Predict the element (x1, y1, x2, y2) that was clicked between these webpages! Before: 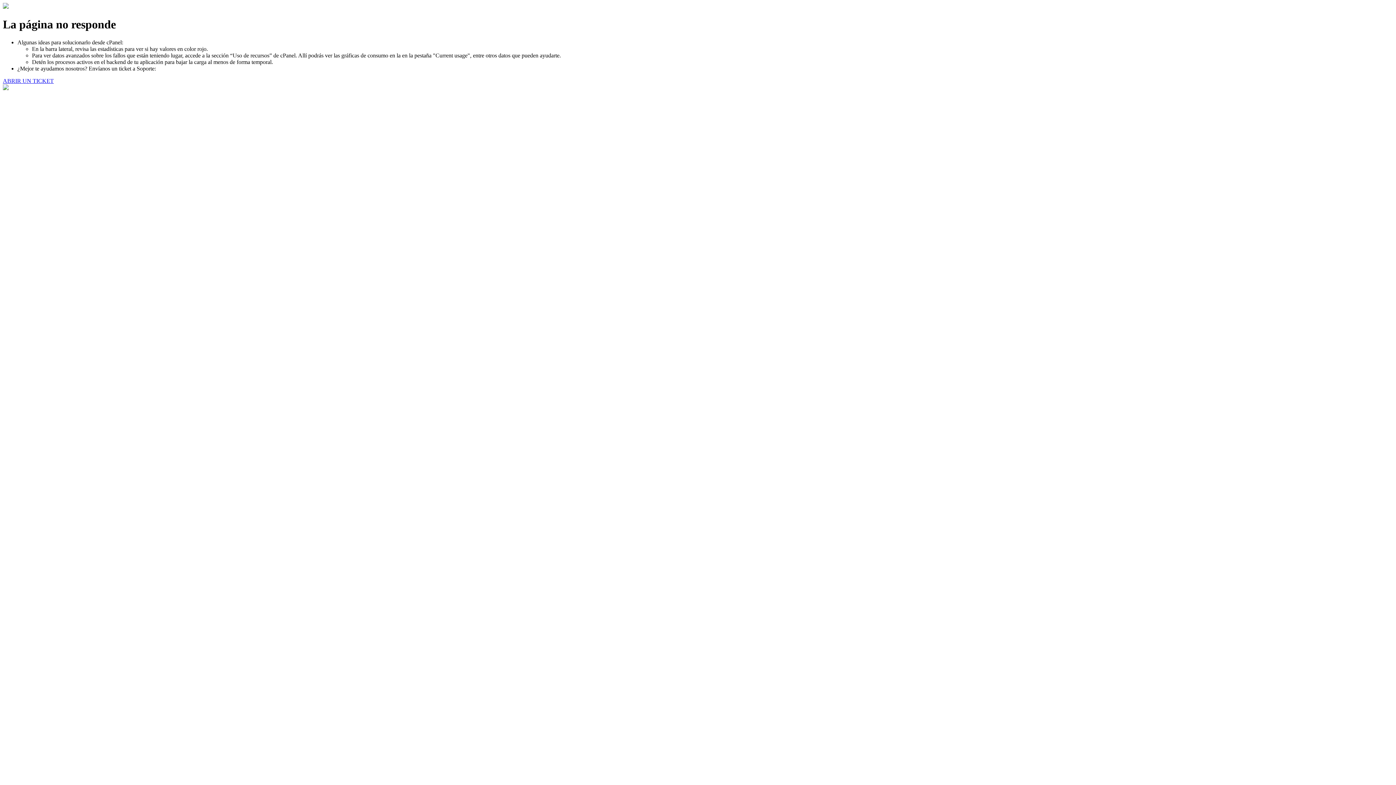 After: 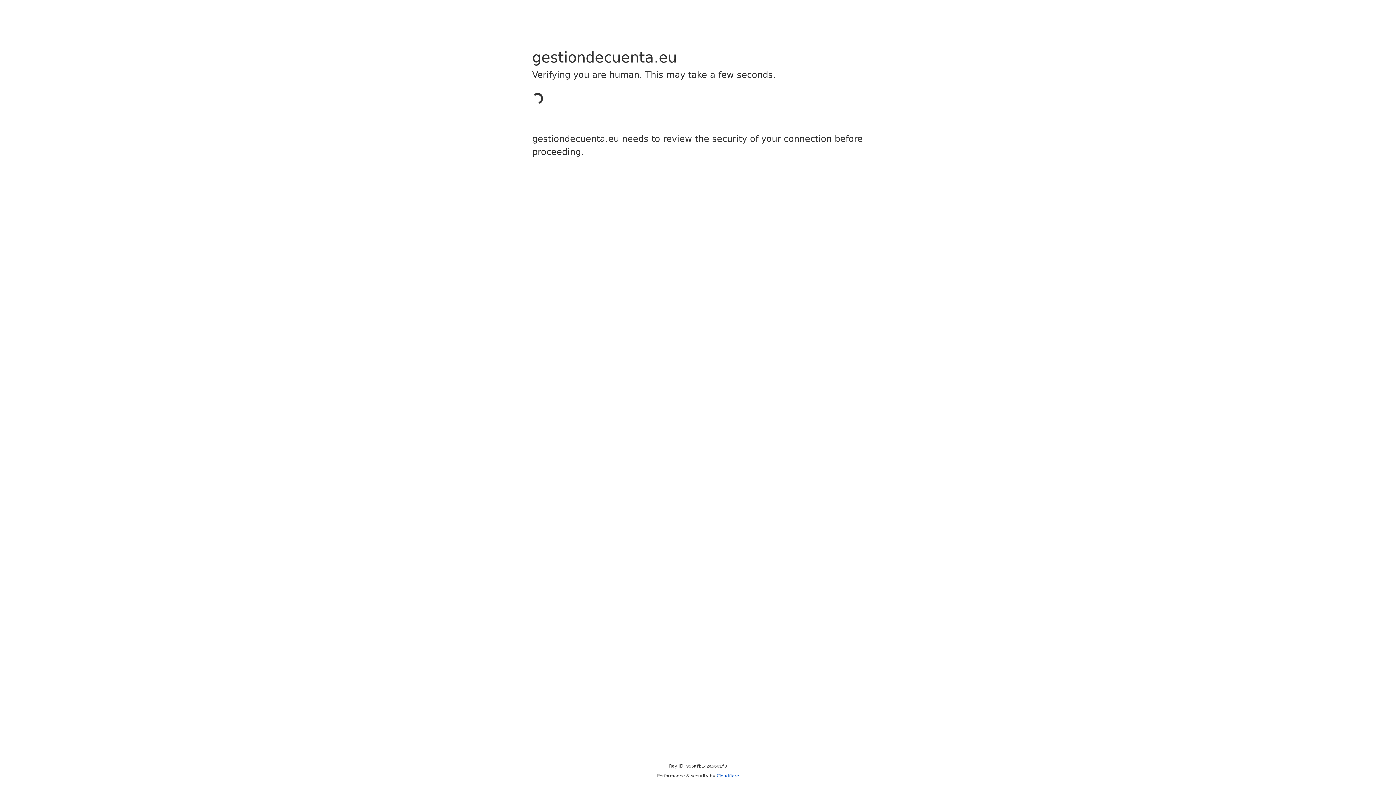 Action: label: ABRIR UN TICKET bbox: (2, 77, 53, 83)